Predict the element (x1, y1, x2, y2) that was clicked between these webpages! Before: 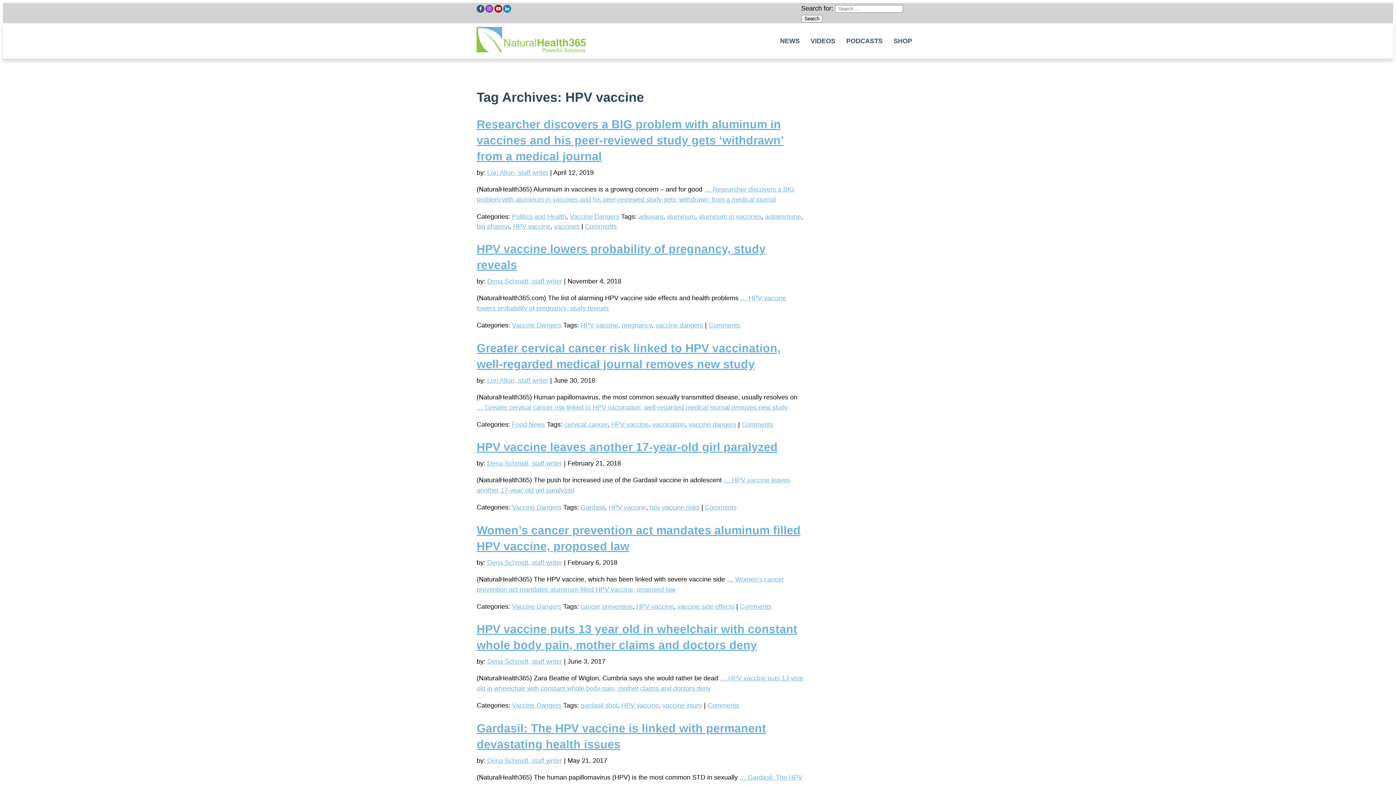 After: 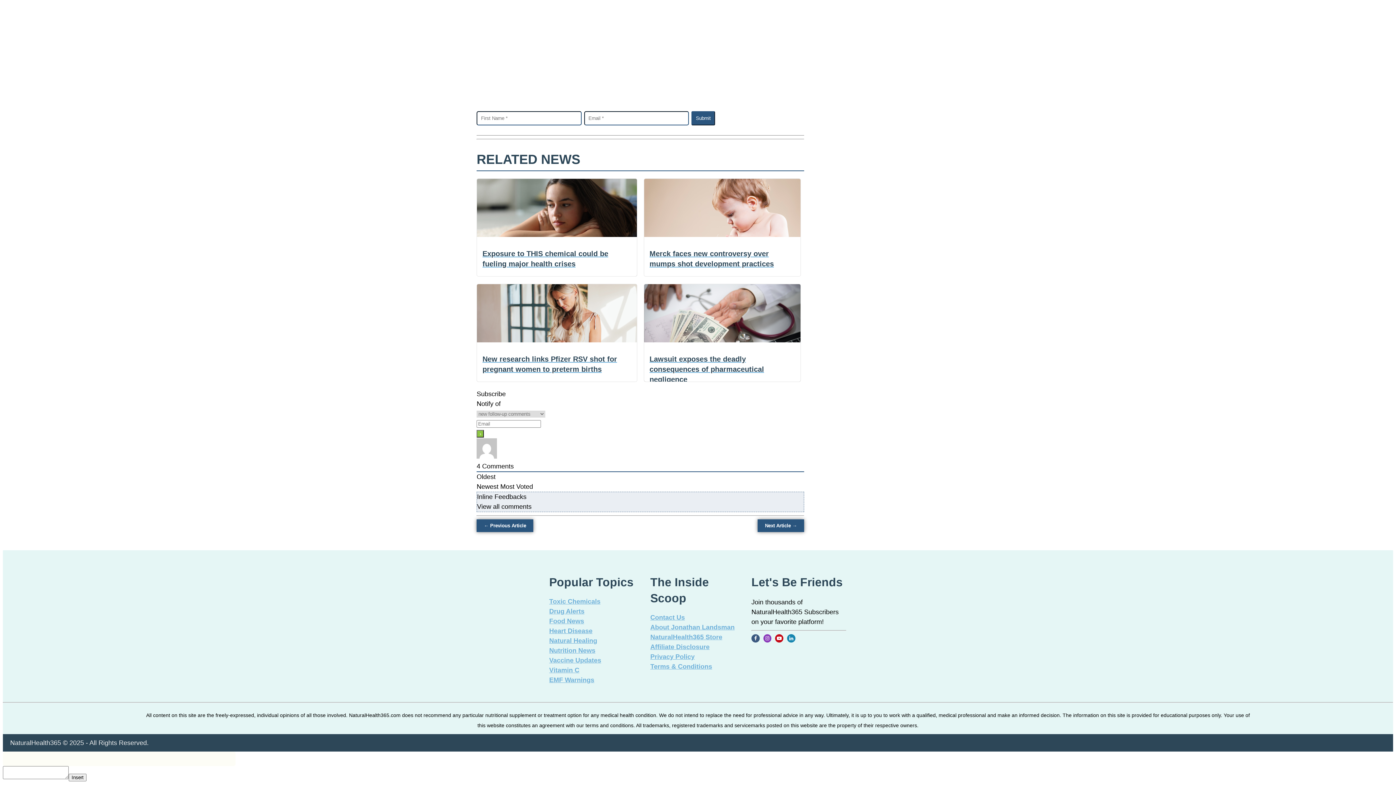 Action: bbox: (740, 603, 771, 610) label: Comments